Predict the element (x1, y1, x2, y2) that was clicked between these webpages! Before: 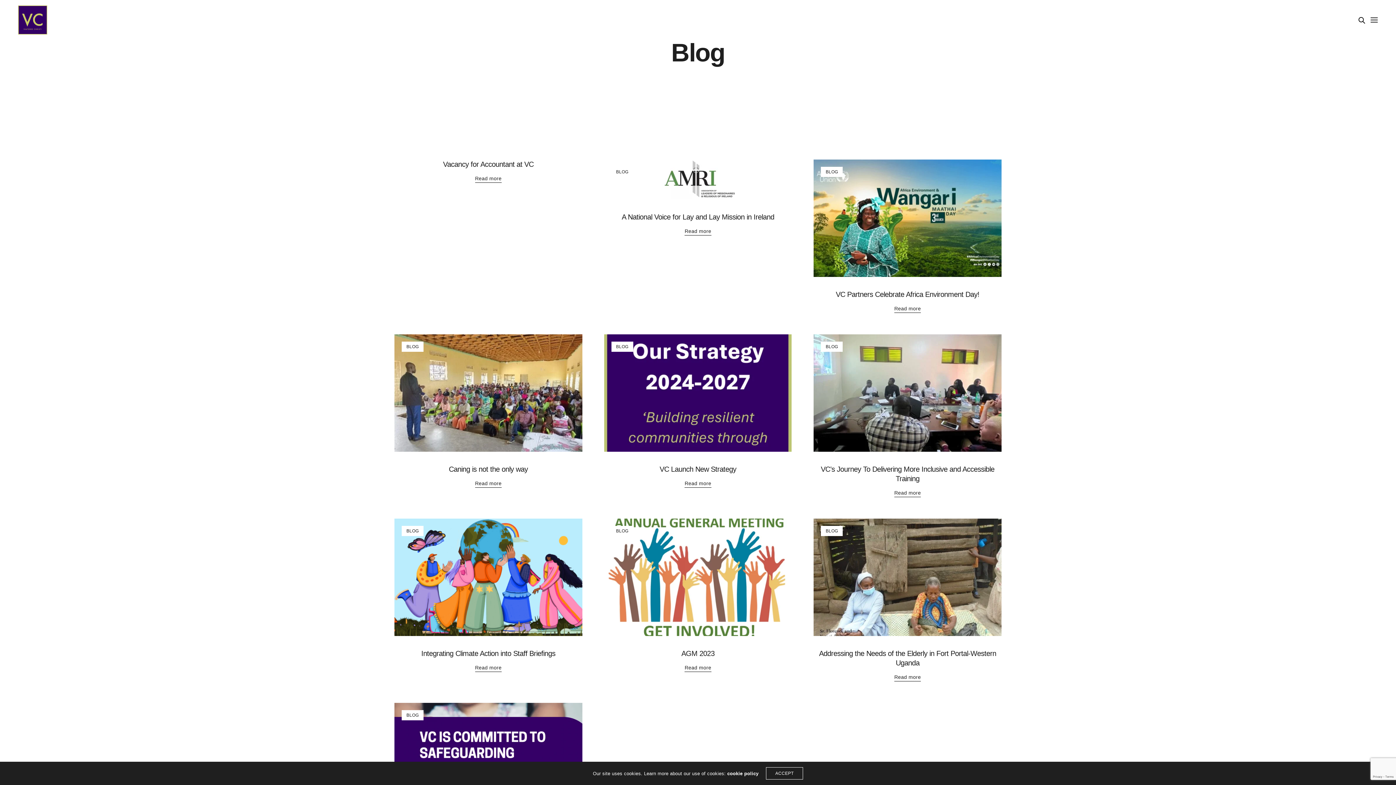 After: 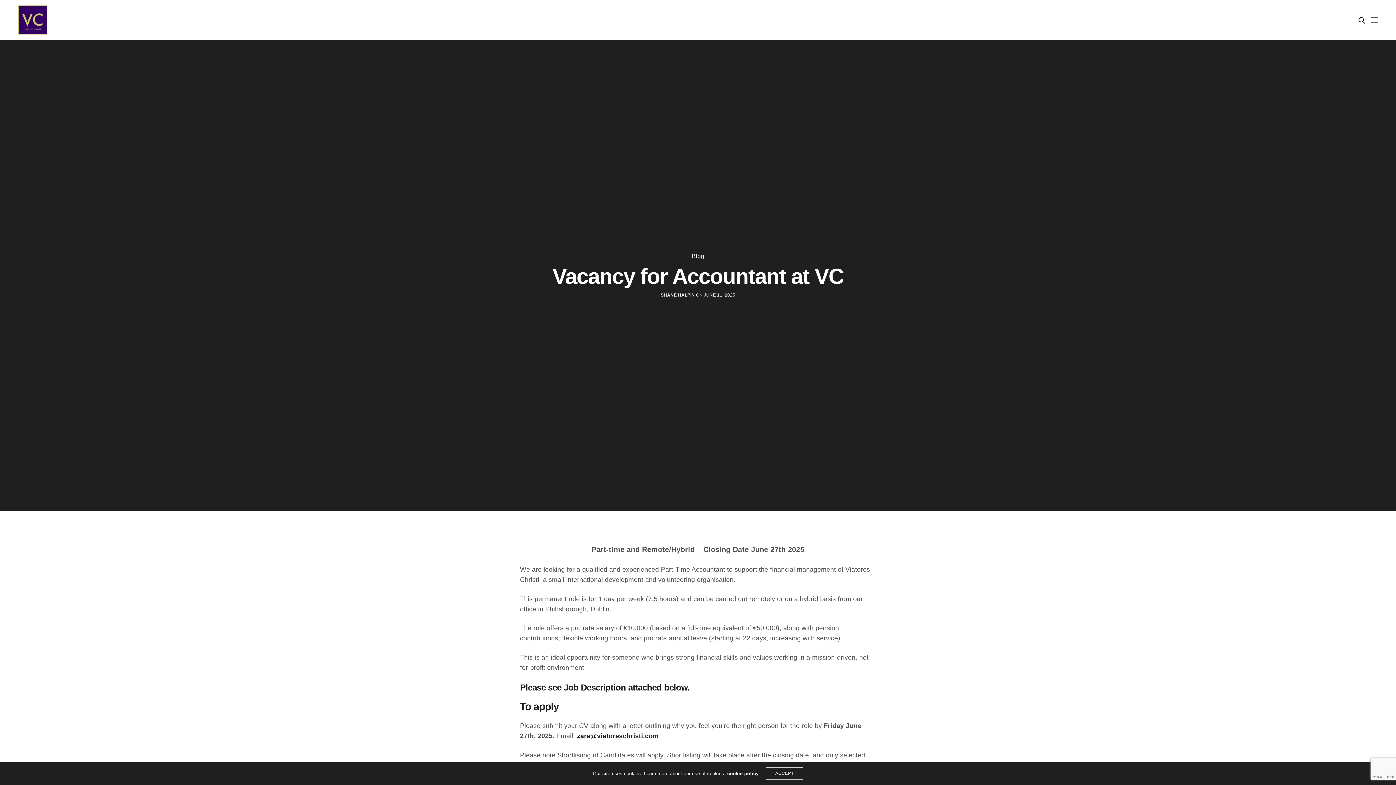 Action: label: Read more bbox: (475, 175, 501, 182)